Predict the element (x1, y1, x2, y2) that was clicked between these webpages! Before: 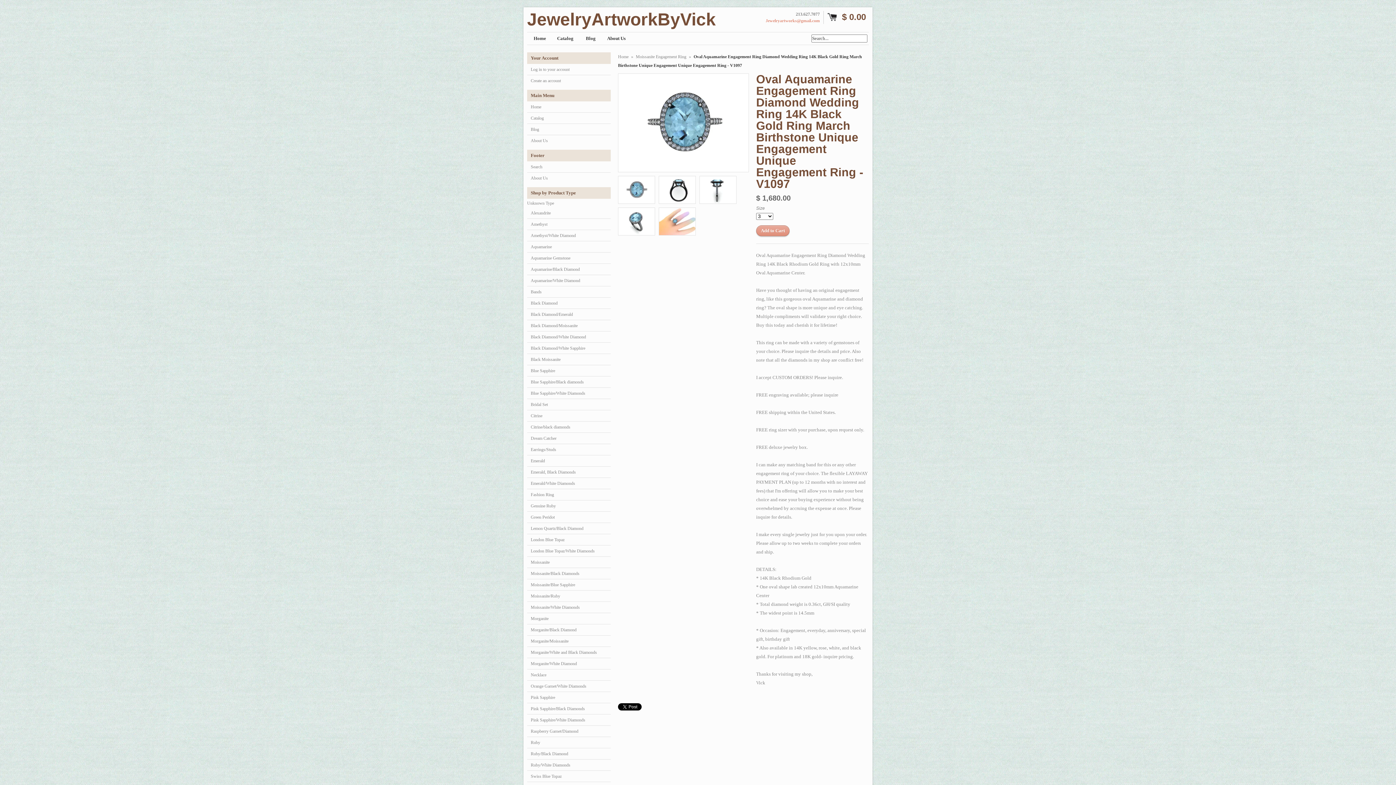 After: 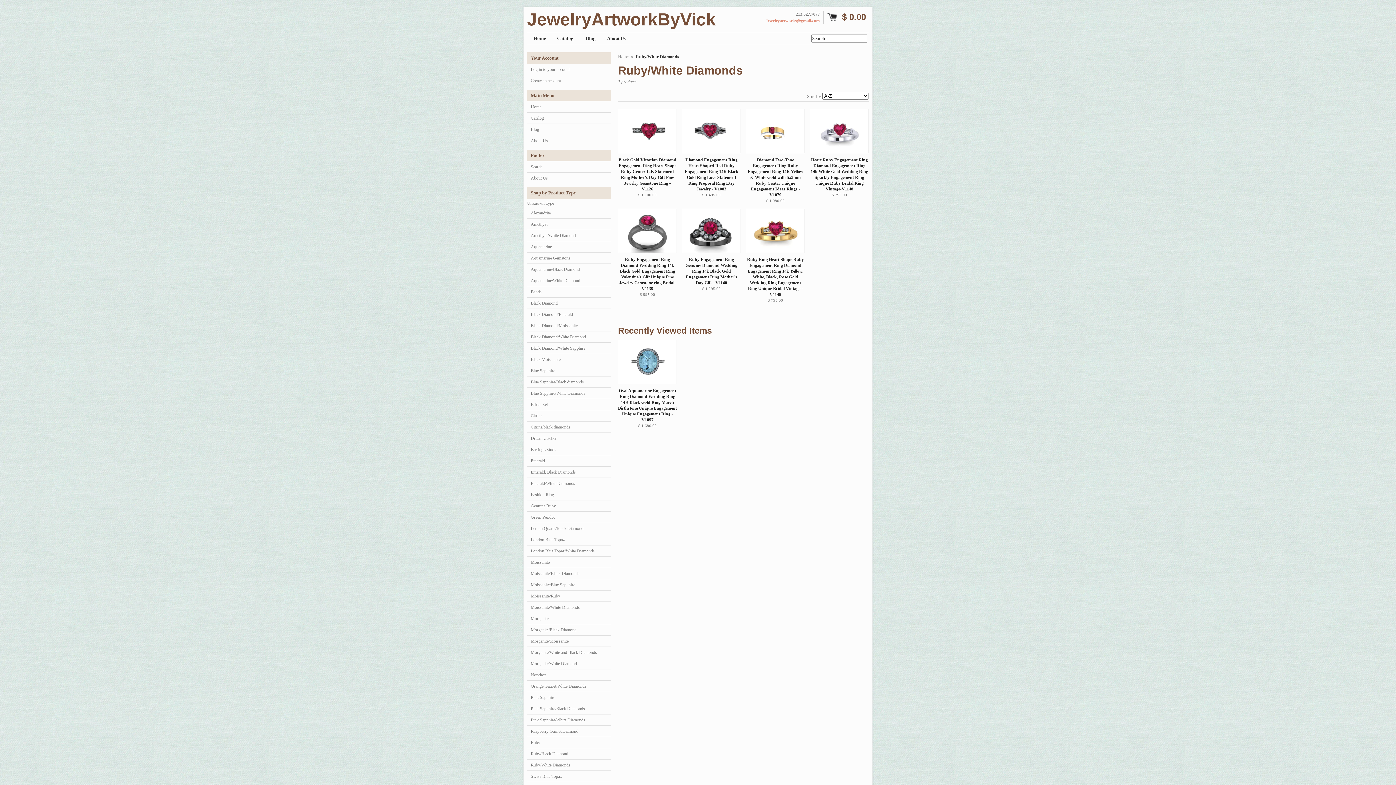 Action: bbox: (527, 760, 610, 771) label: Ruby/White Diamonds